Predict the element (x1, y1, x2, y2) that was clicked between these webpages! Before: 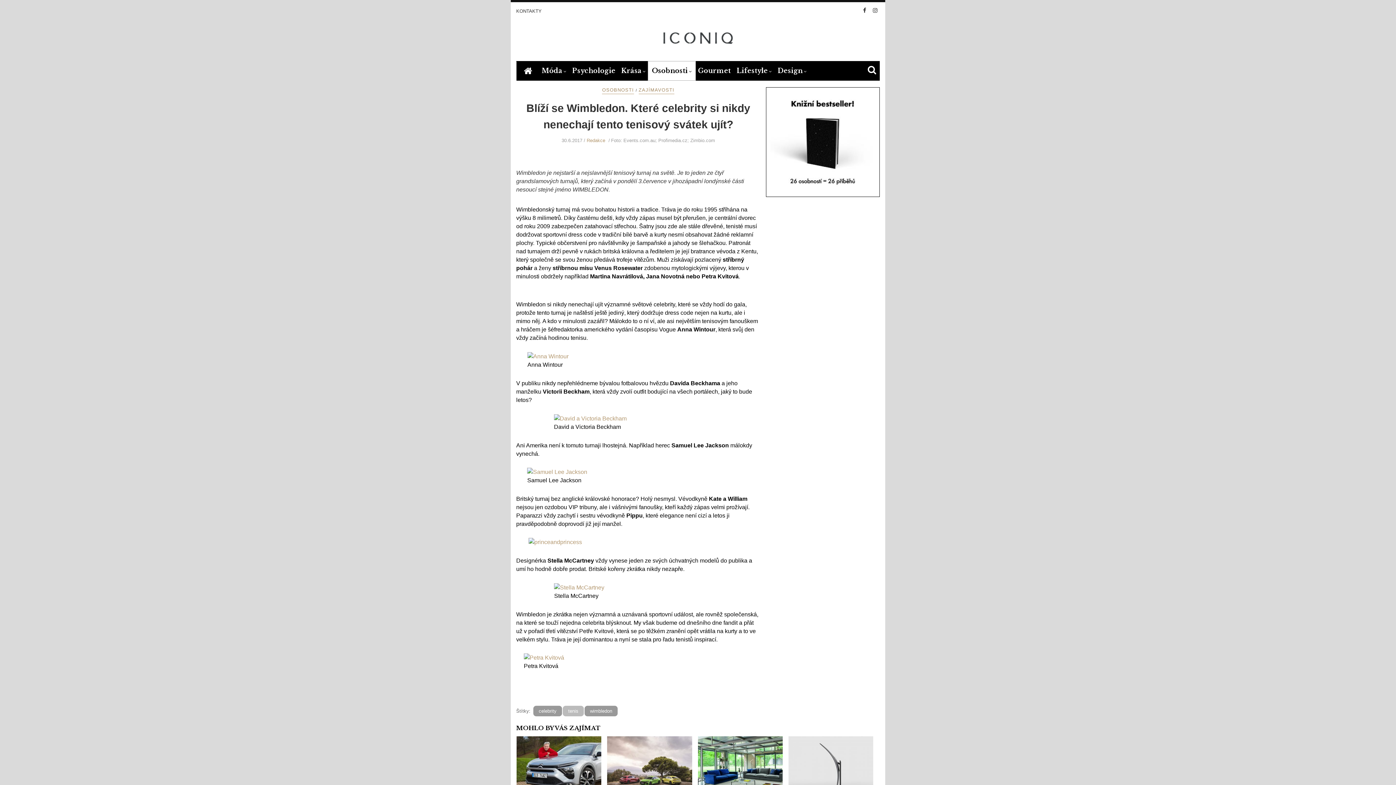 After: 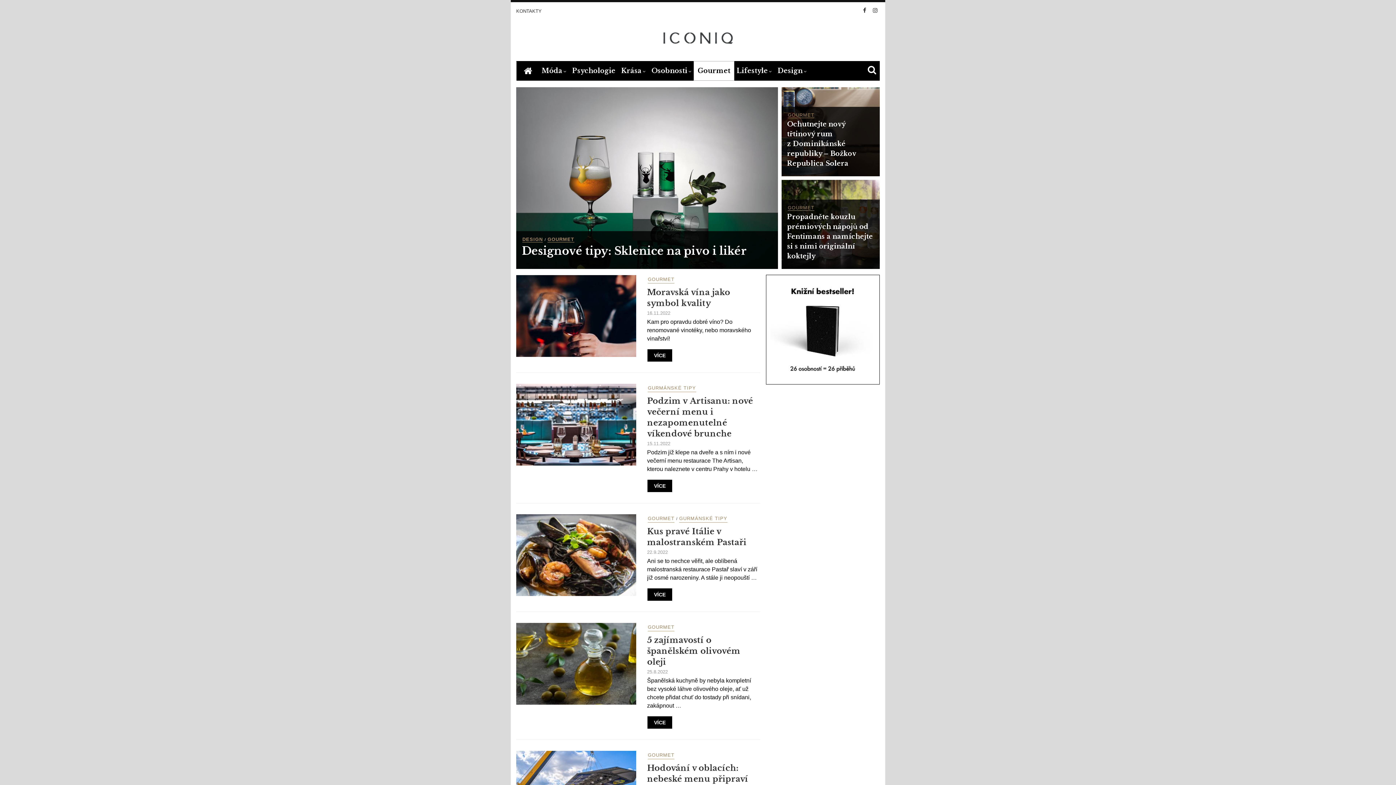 Action: bbox: (694, 66, 734, 74) label: Gourmet